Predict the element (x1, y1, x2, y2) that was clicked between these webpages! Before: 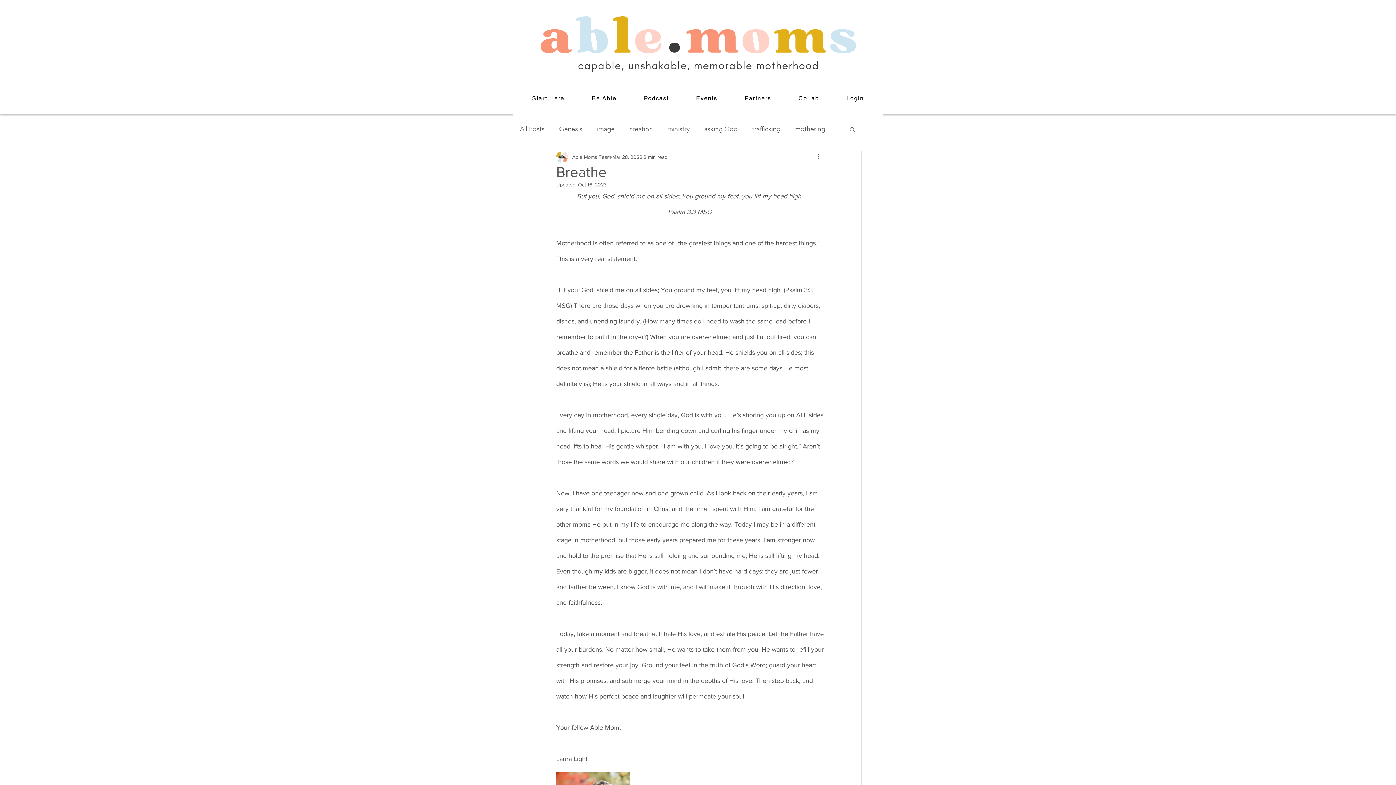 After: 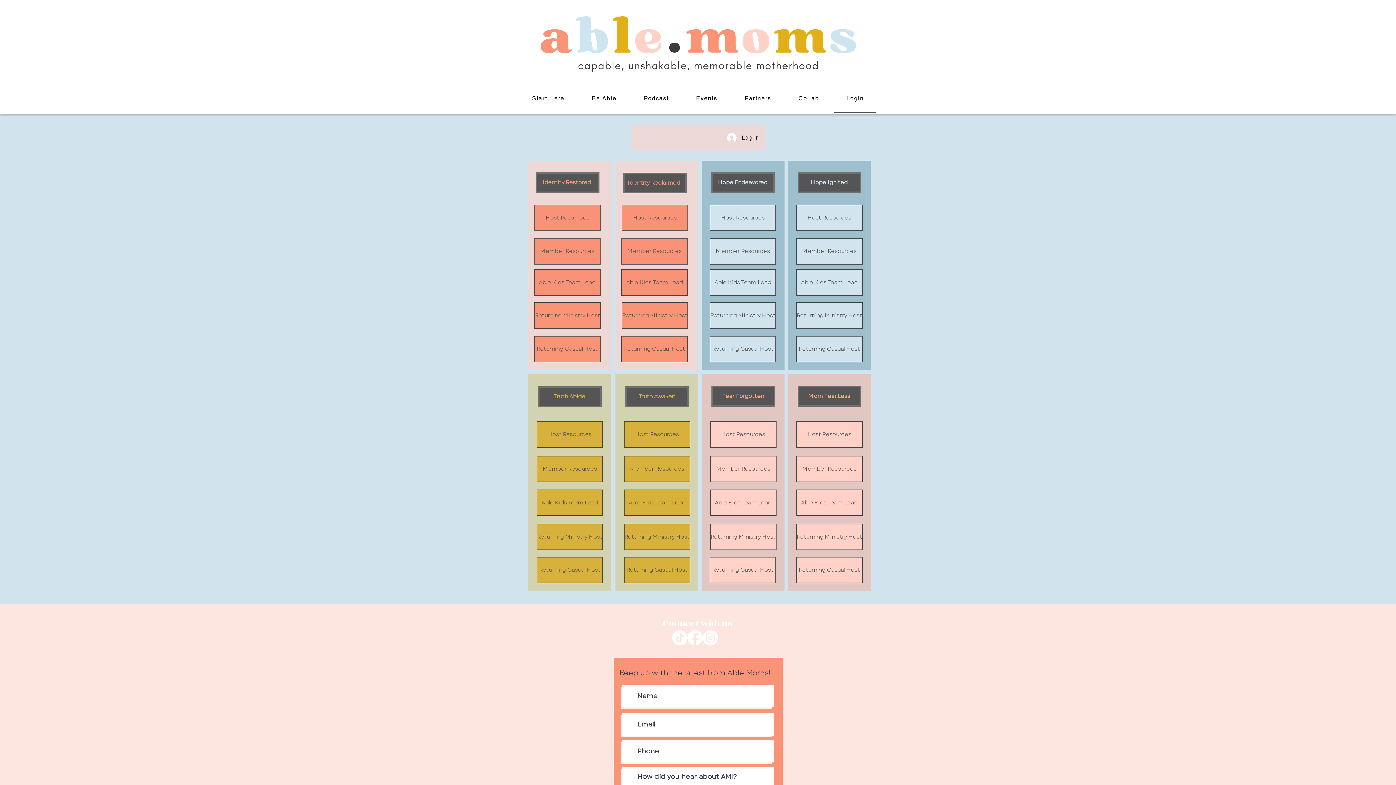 Action: bbox: (834, 84, 876, 113) label: Login